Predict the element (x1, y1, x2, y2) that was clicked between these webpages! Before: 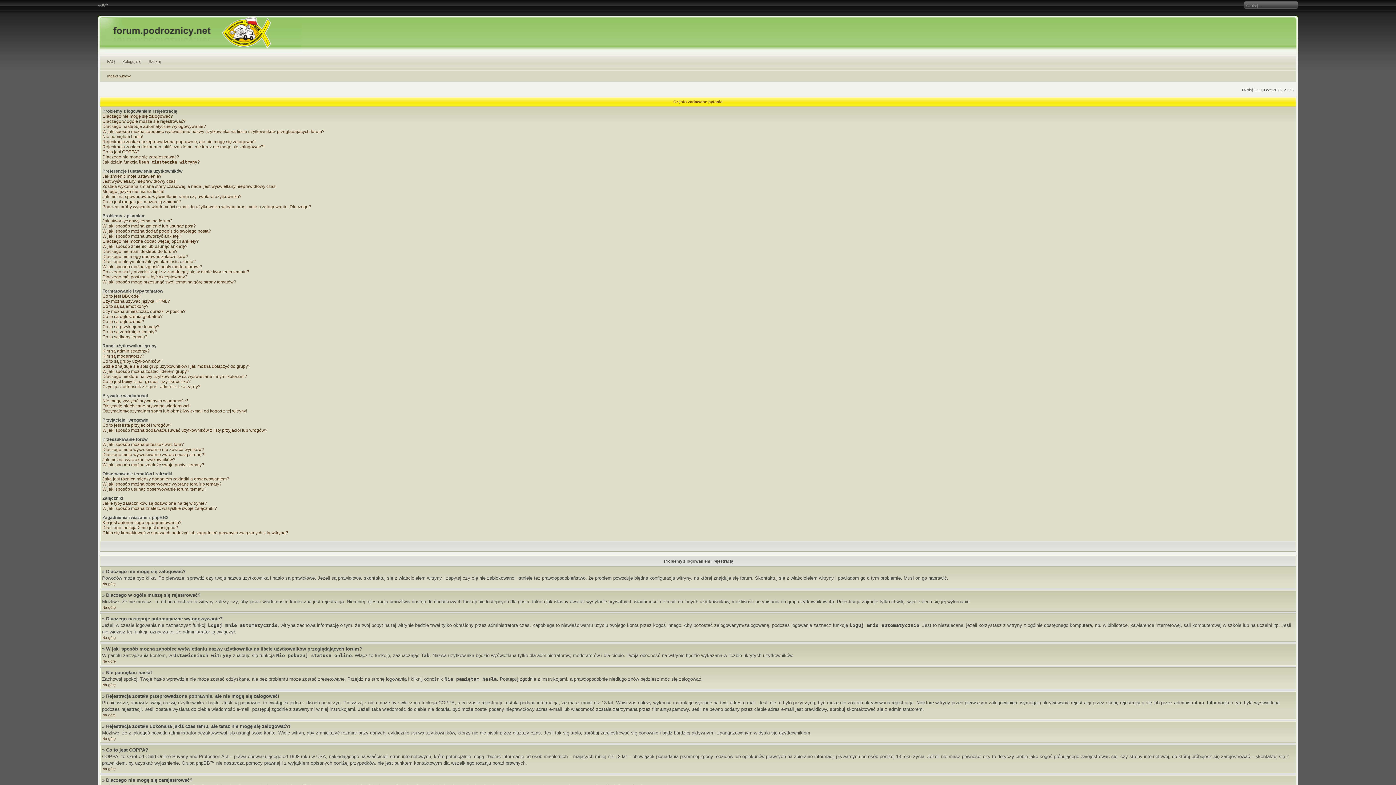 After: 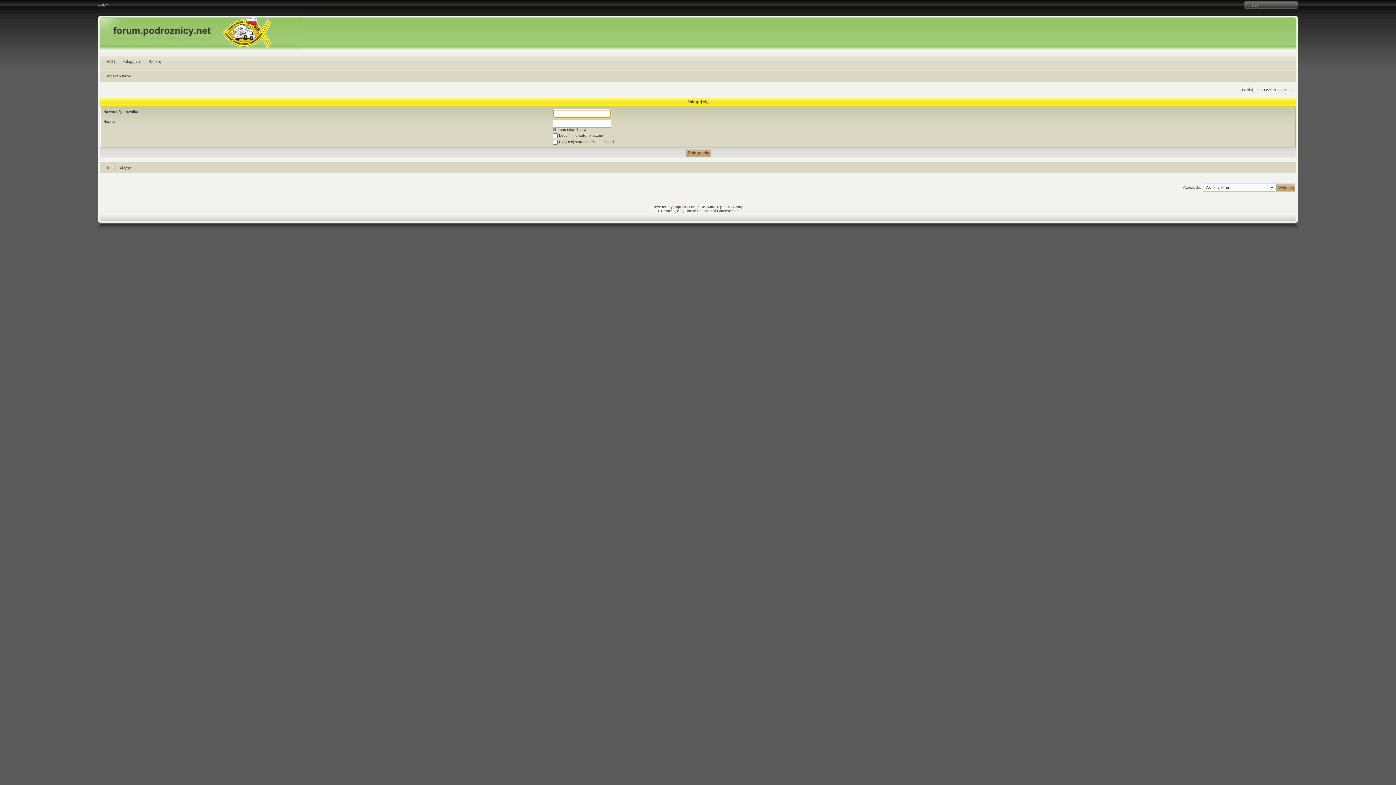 Action: label: Zaloguj się bbox: (118, 54, 145, 70)